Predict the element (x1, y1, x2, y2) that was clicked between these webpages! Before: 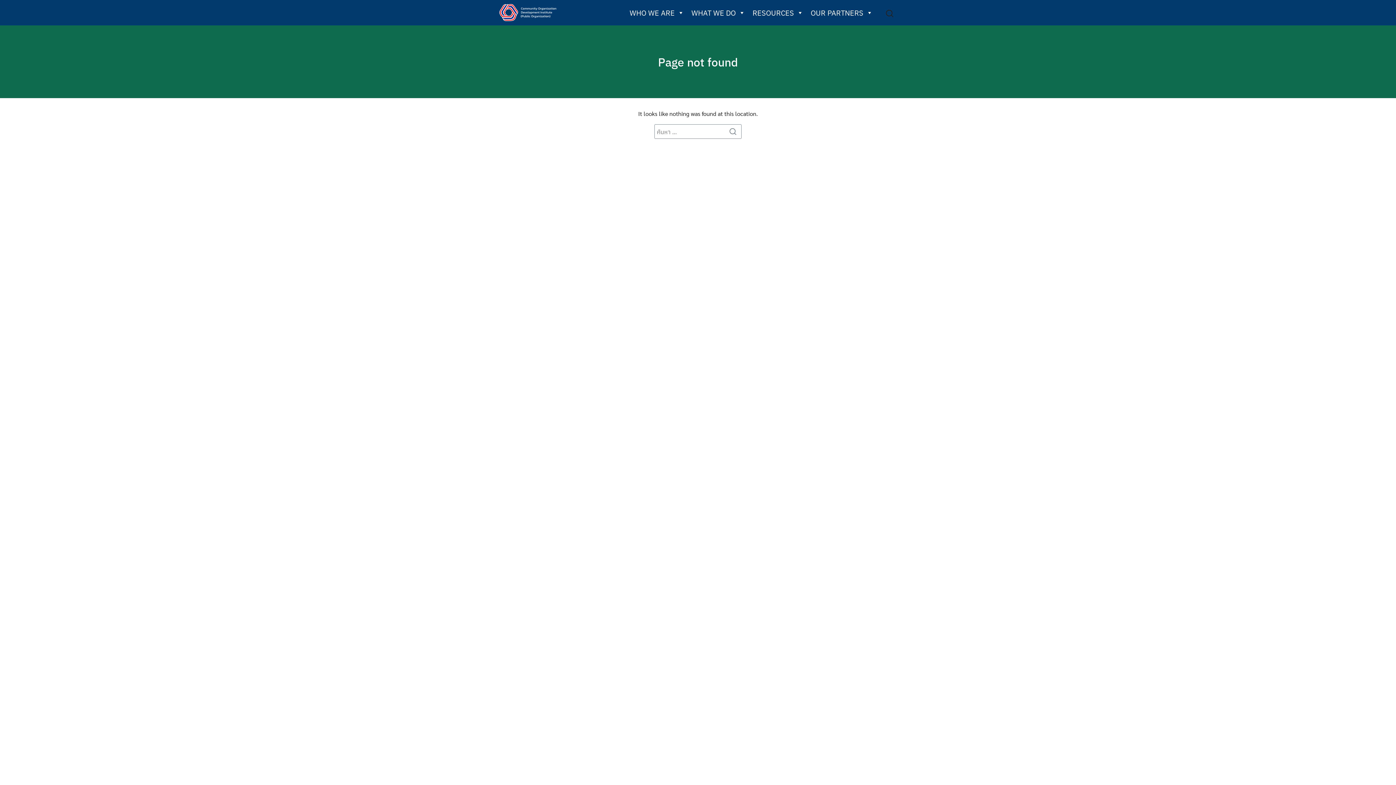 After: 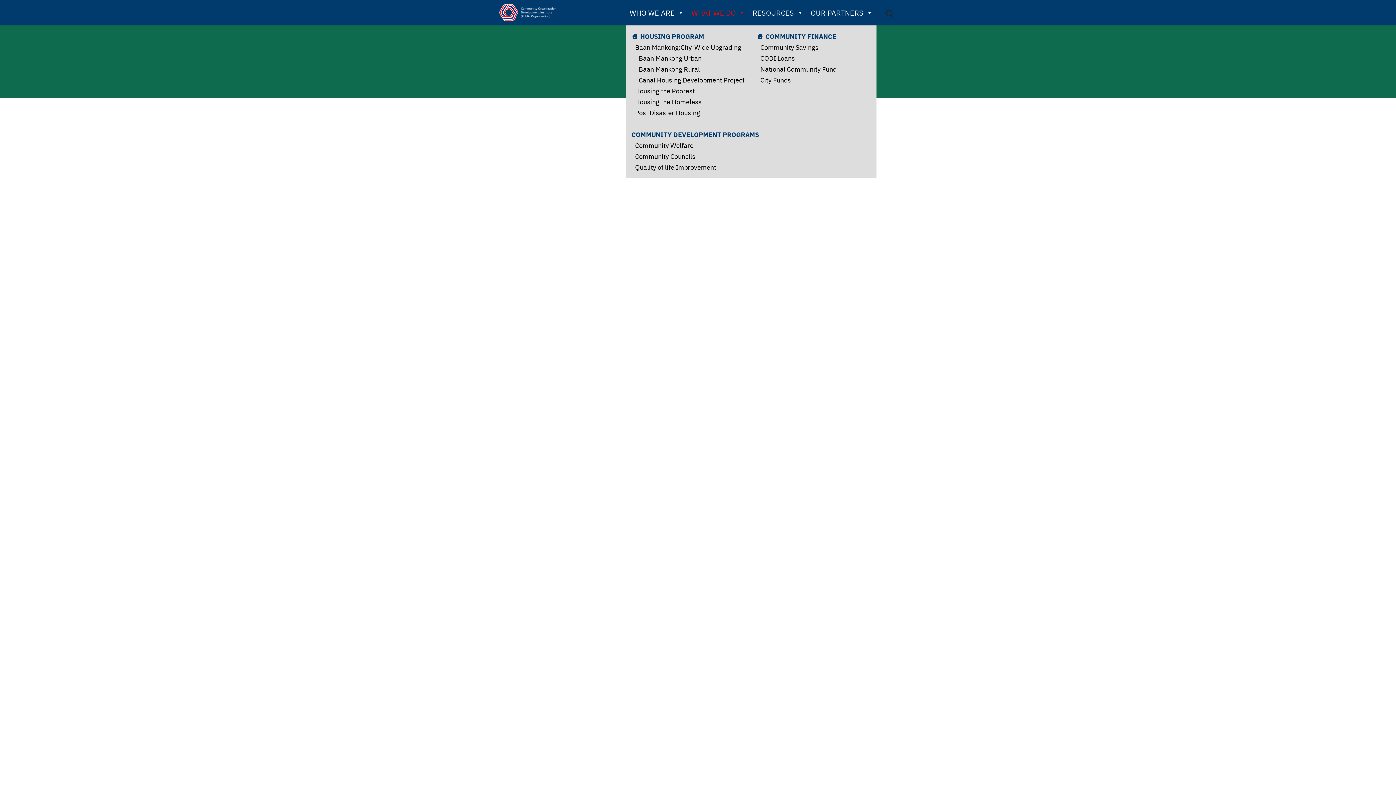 Action: label: WHAT WE DO bbox: (688, 0, 749, 25)